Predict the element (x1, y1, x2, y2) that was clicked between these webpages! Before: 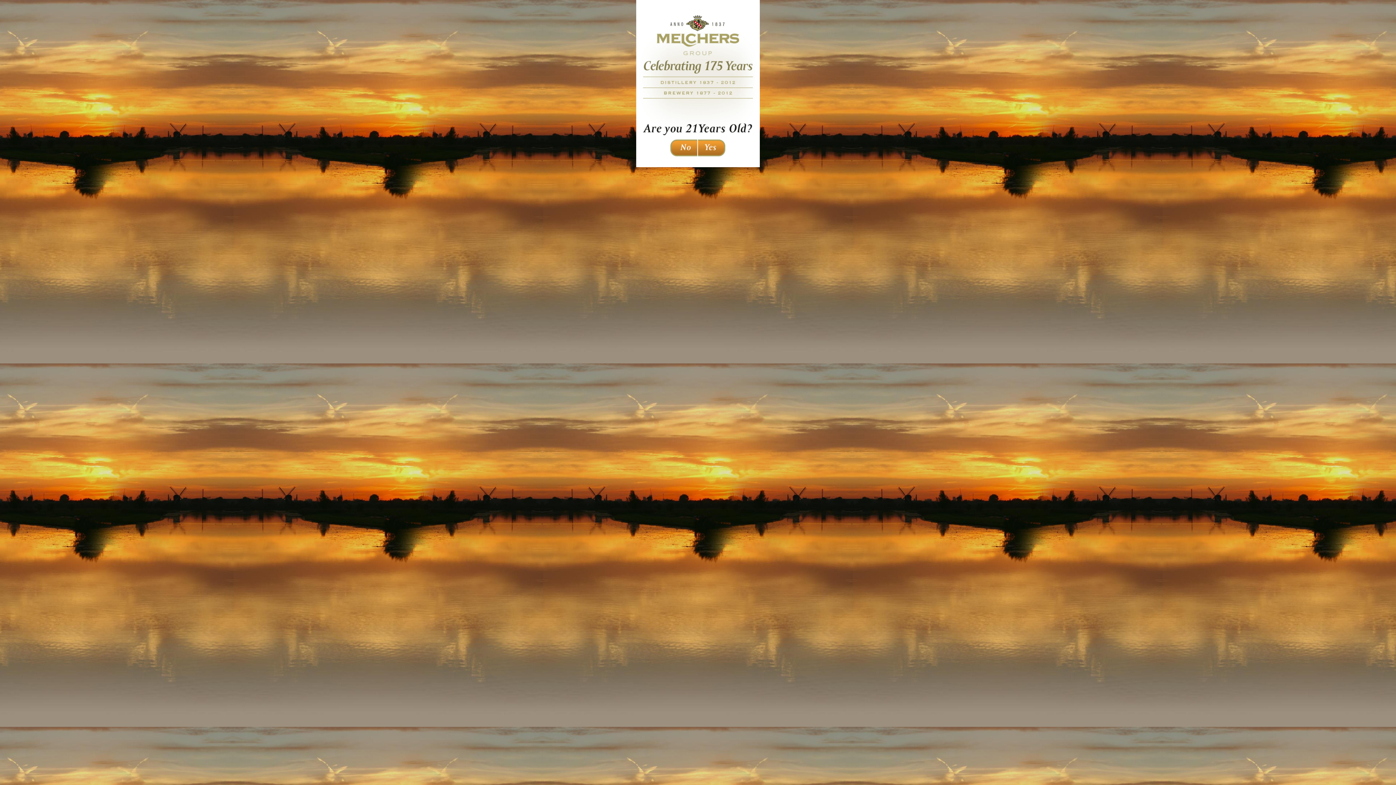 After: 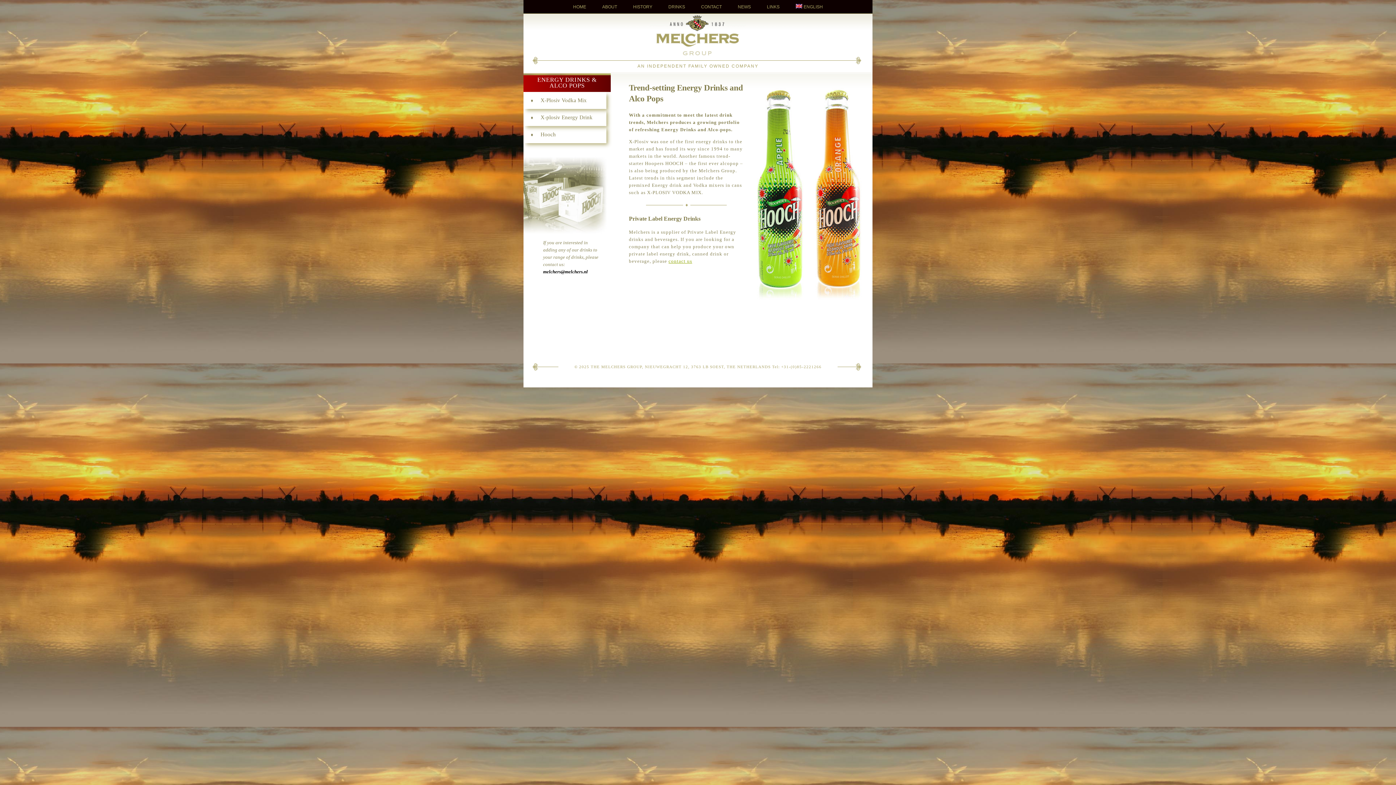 Action: label: Yes bbox: (698, 138, 752, 158)